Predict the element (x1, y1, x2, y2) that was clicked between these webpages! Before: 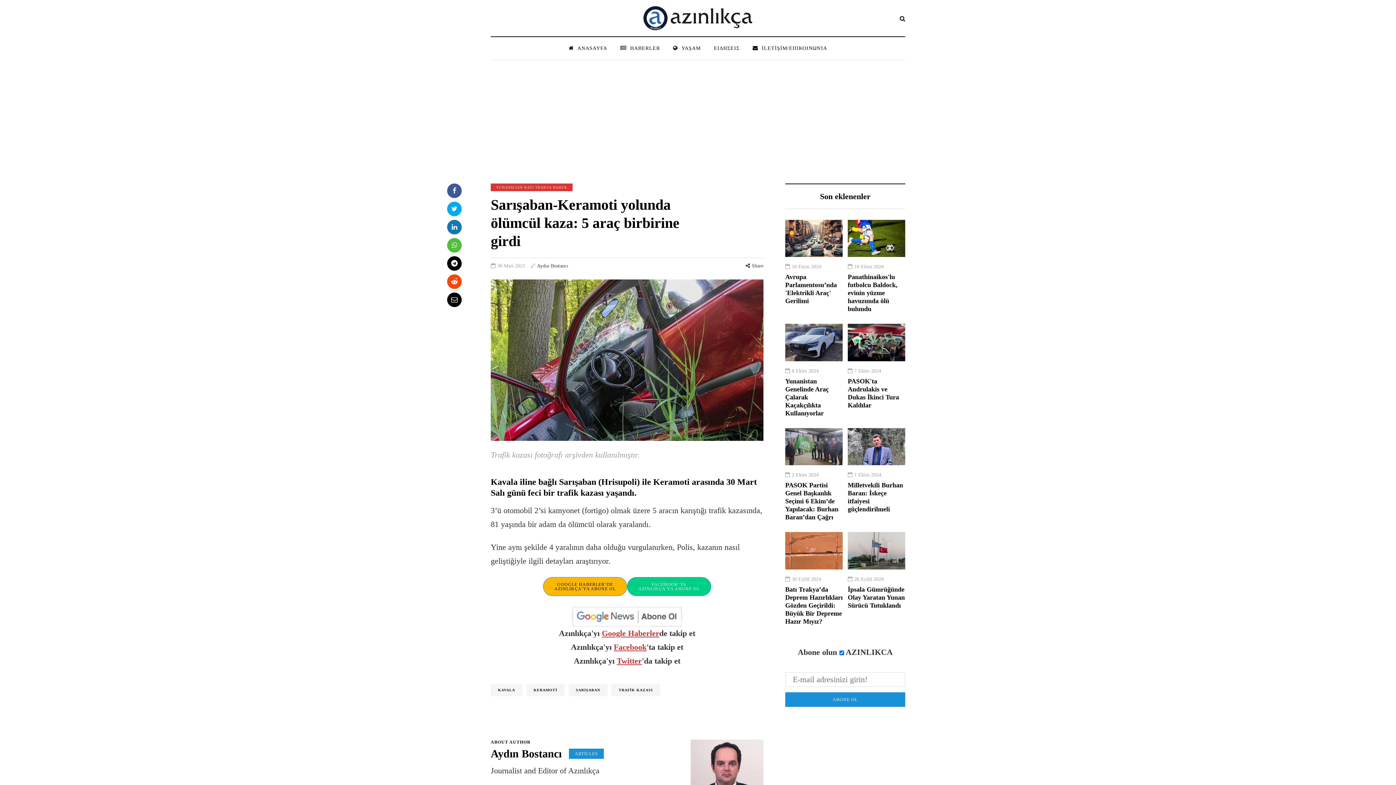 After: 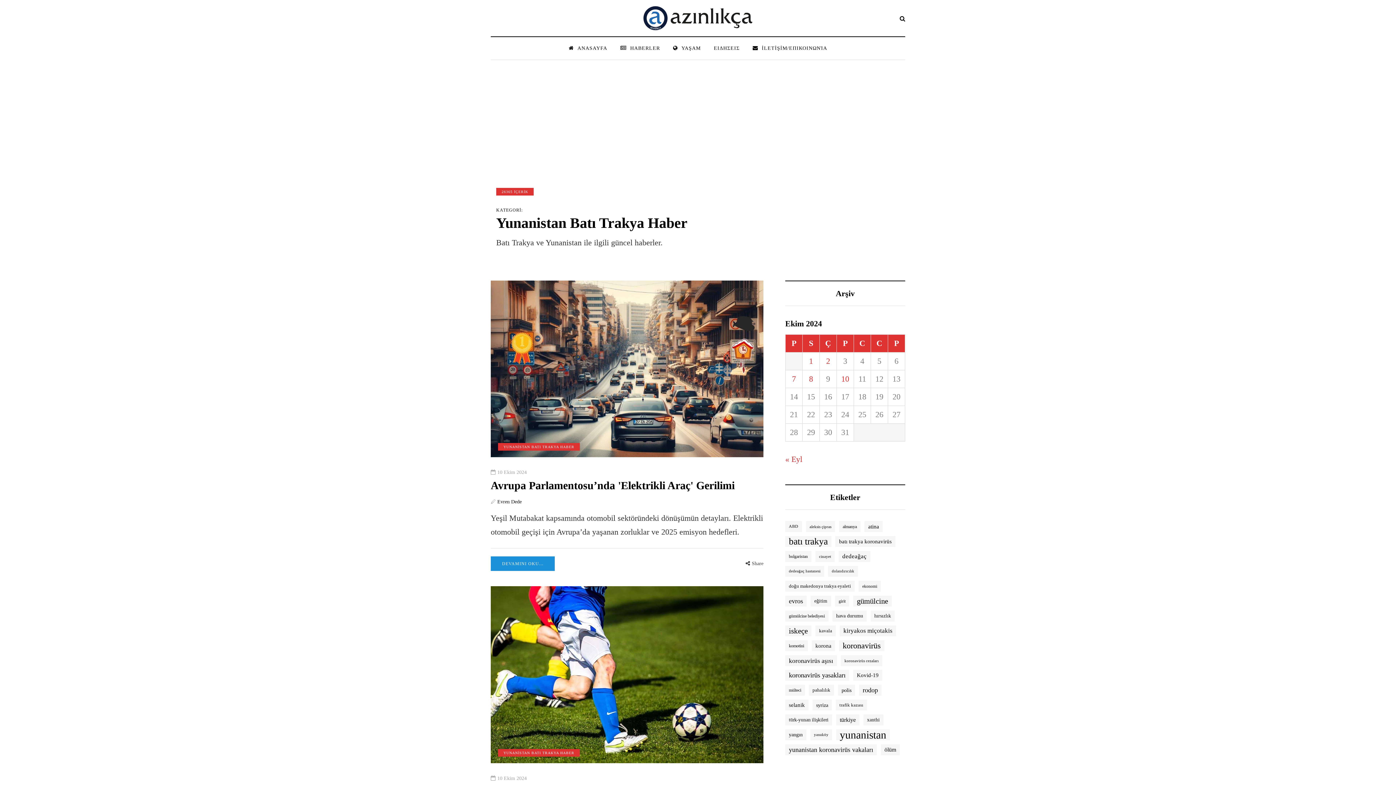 Action: bbox: (490, 183, 572, 191) label: YUNANİSTAN BATI TRAKYA HABER